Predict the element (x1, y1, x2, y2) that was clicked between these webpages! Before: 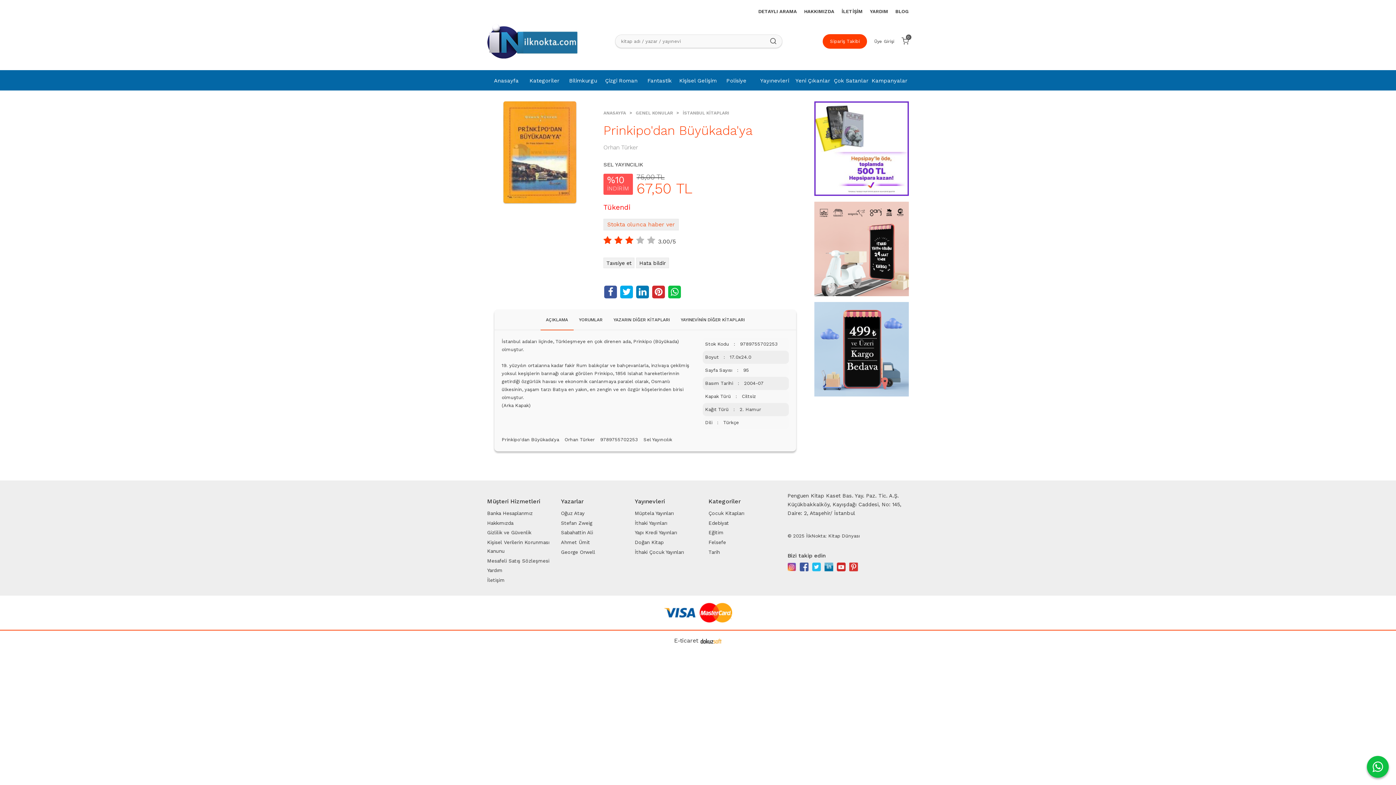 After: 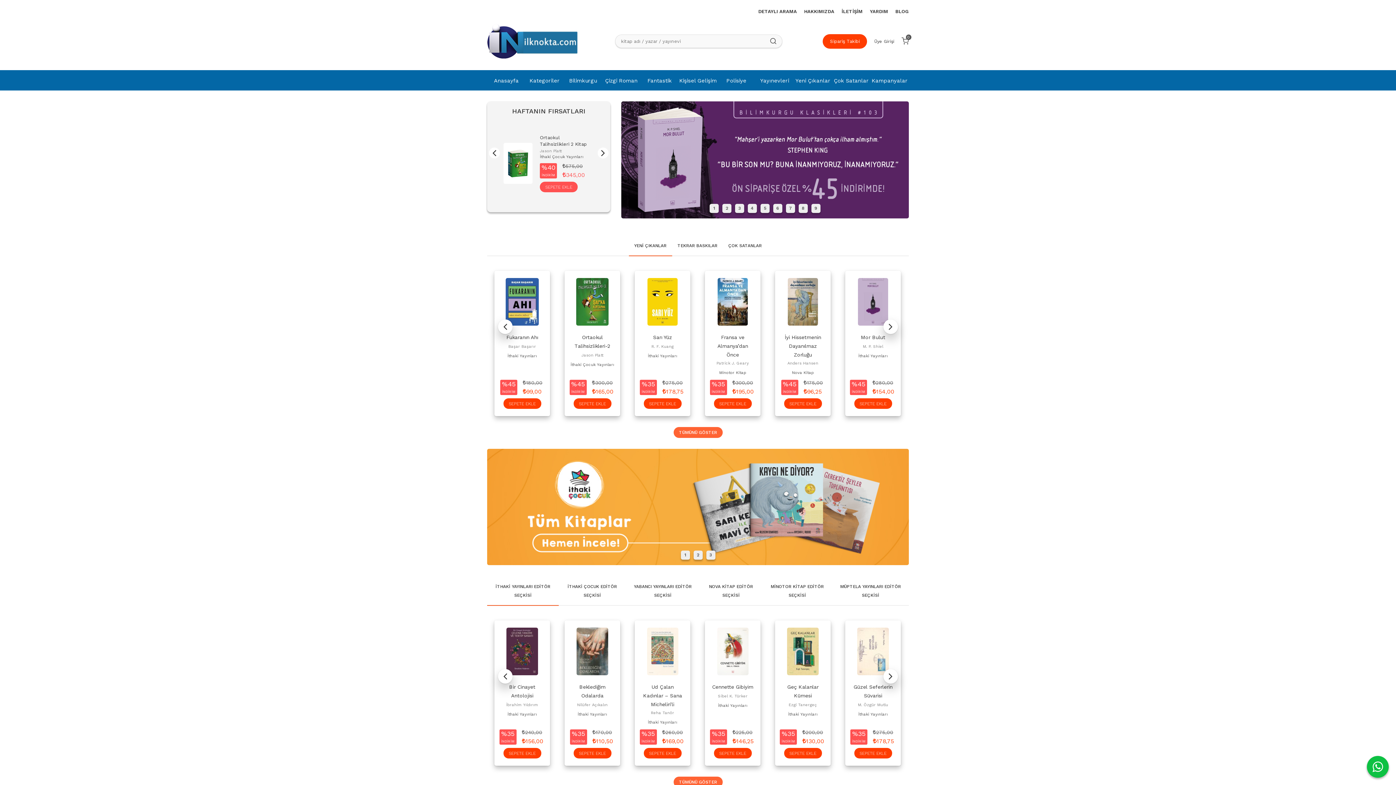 Action: bbox: (717, 71, 755, 91) label: Polisiye